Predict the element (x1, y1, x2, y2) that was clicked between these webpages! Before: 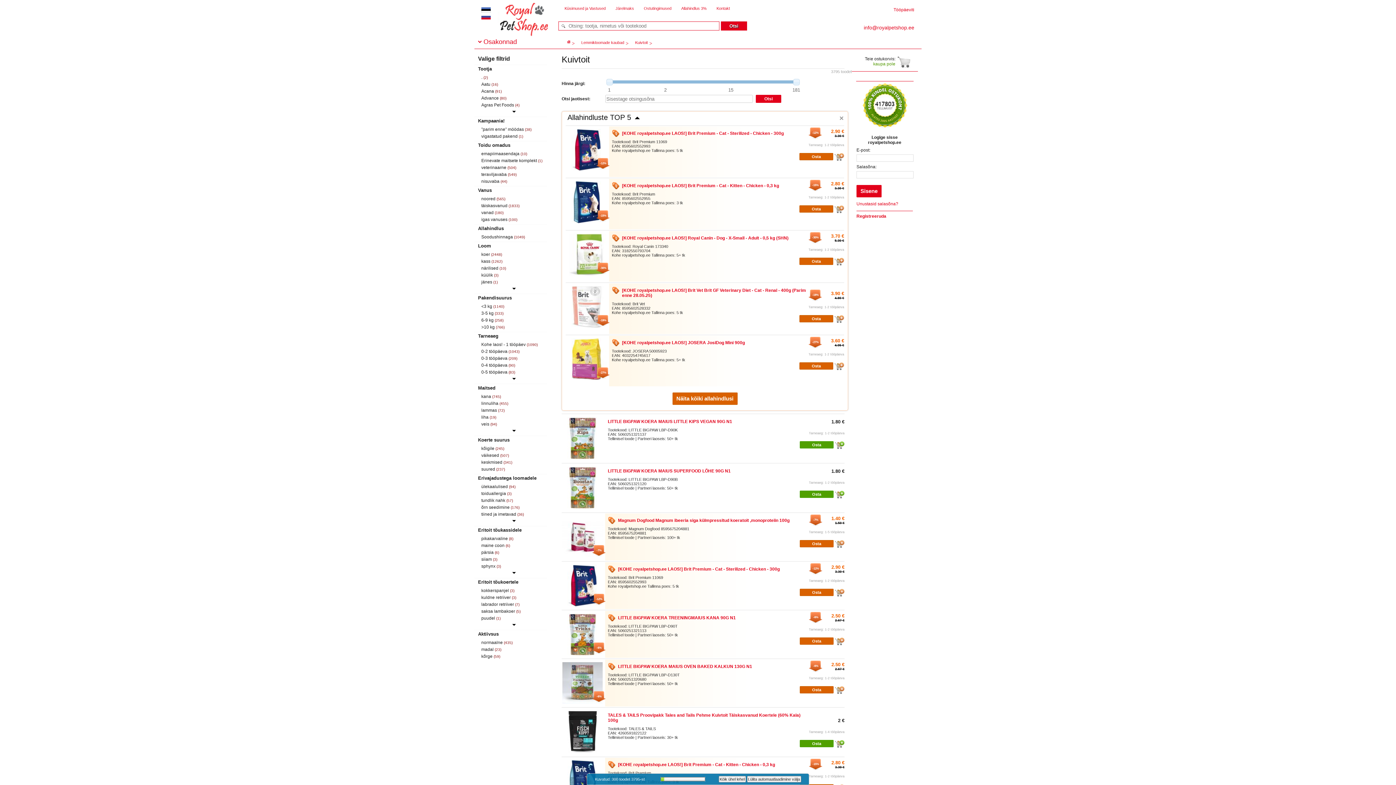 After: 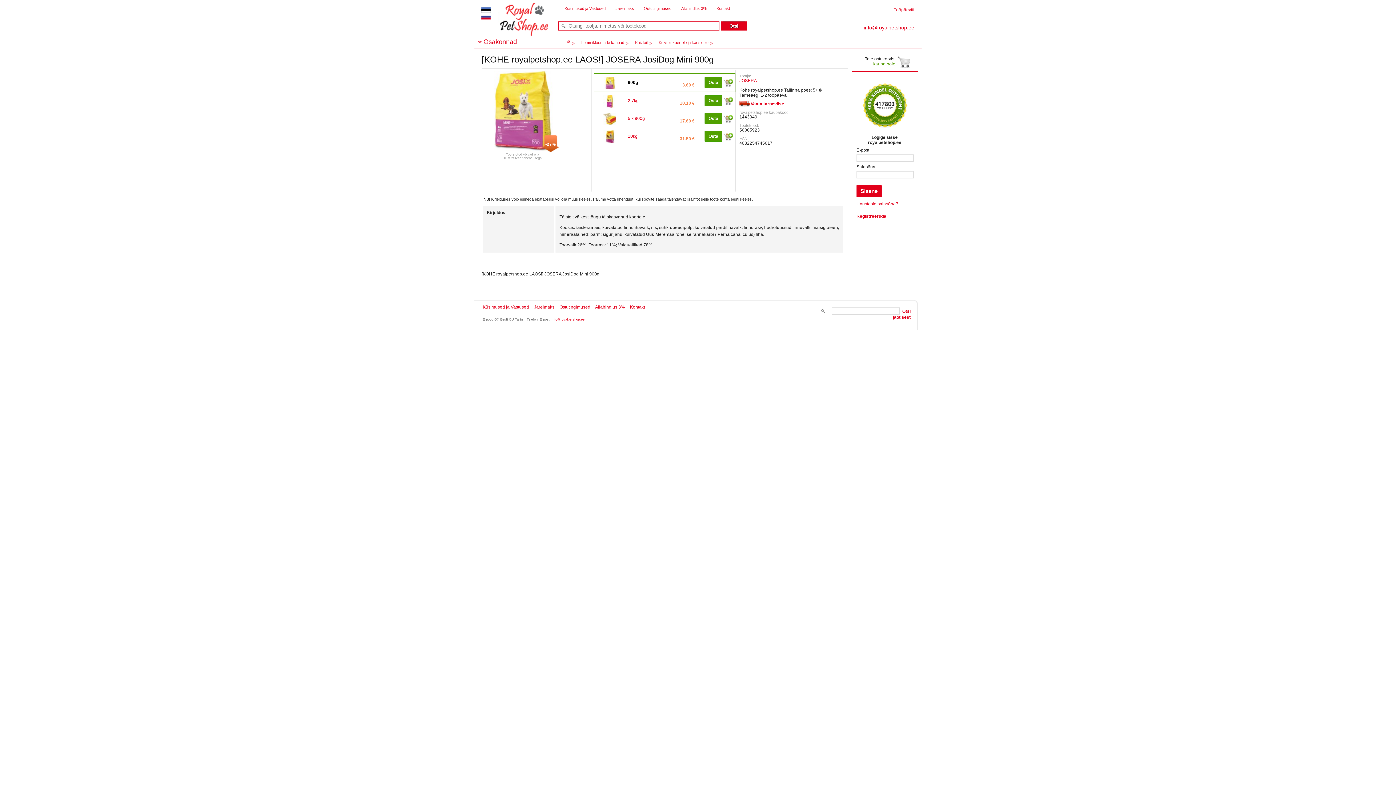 Action: bbox: (565, 376, 607, 381)